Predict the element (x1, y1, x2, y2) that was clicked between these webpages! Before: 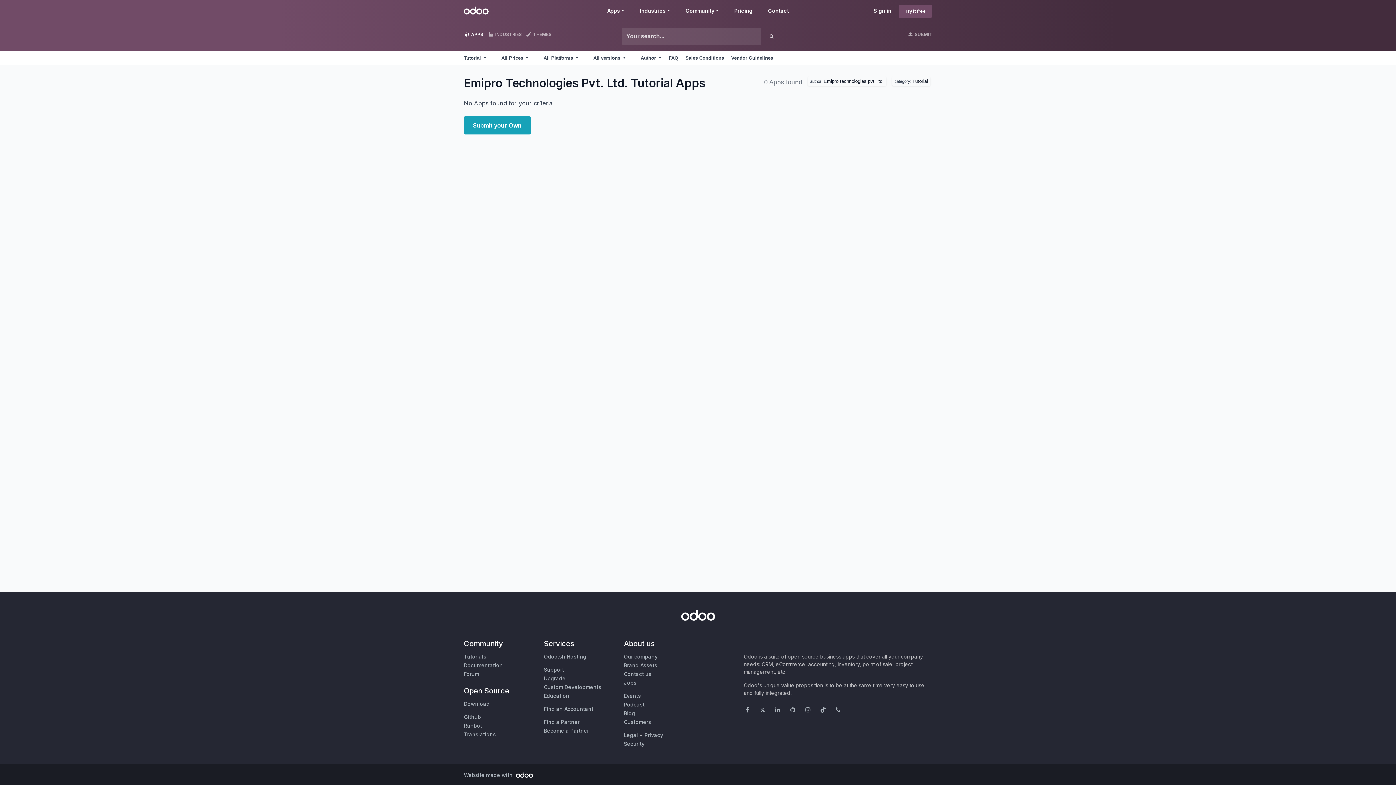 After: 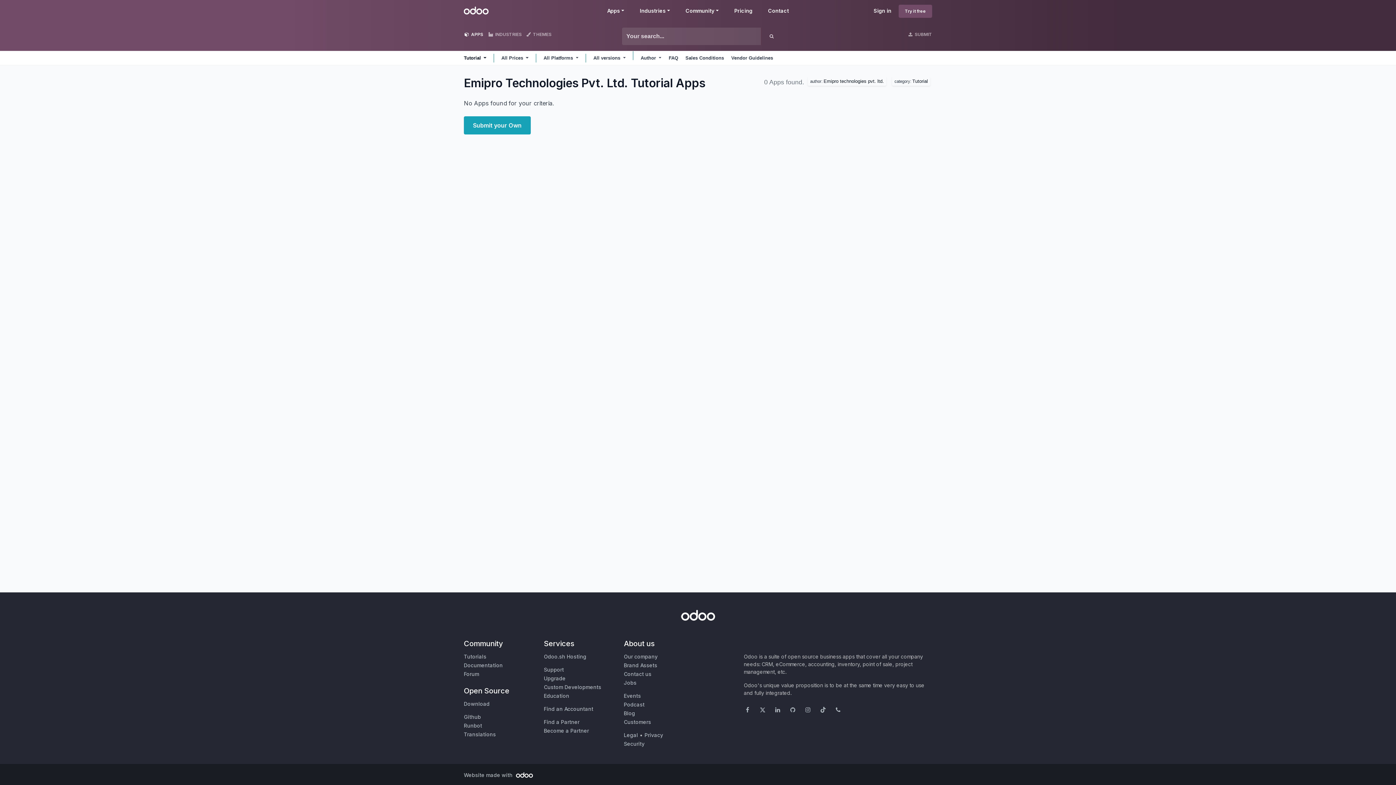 Action: bbox: (464, 51, 486, 65) label: Tutorial 